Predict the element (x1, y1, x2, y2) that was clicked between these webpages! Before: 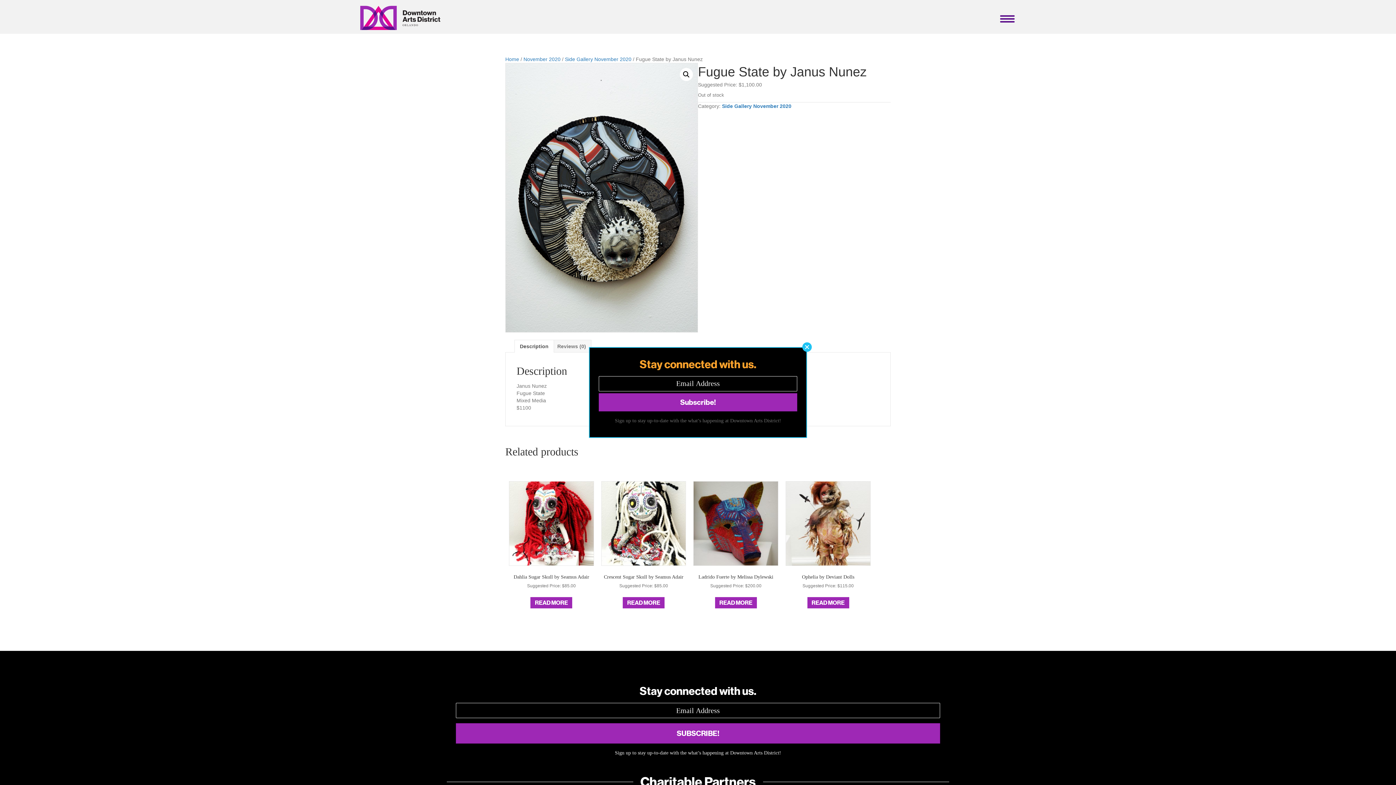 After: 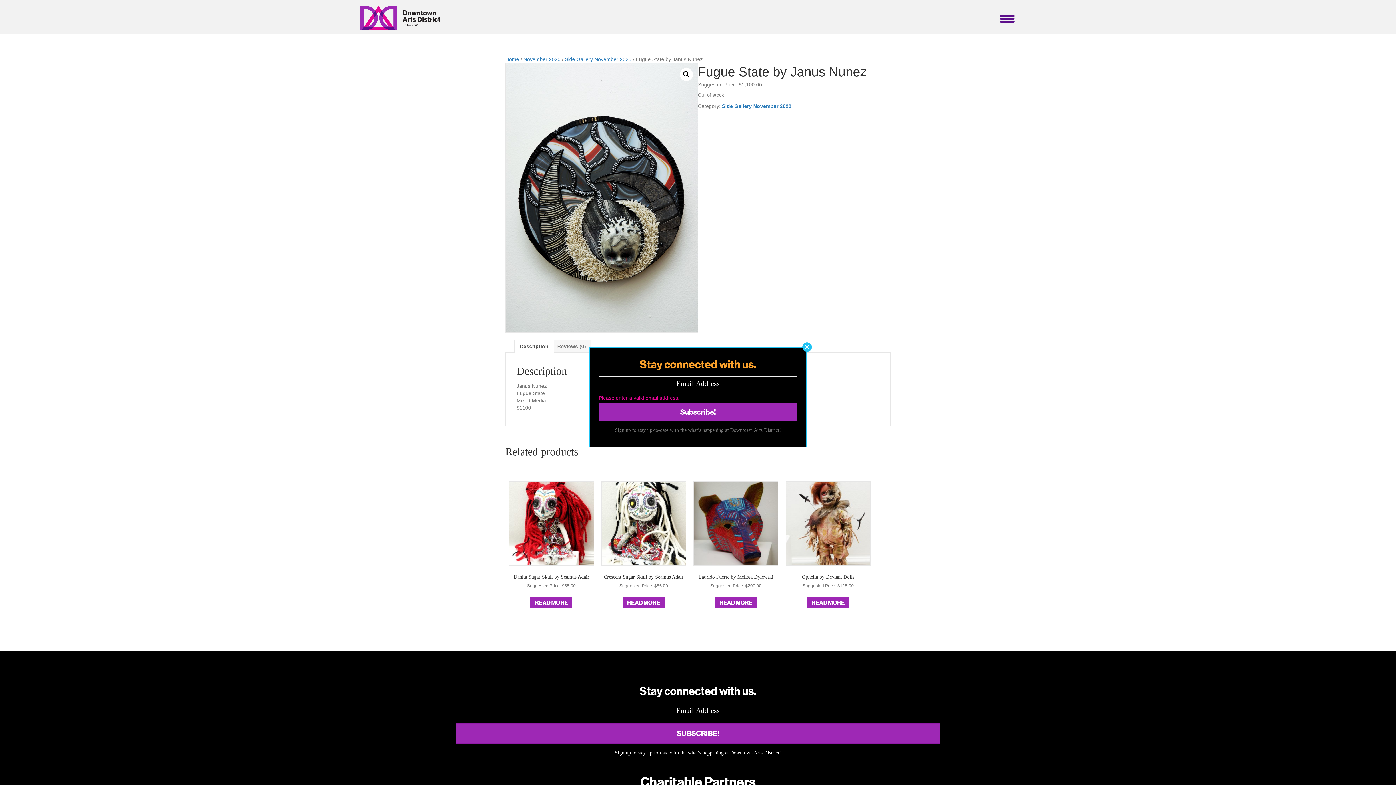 Action: bbox: (598, 393, 797, 411) label: Subscribe!